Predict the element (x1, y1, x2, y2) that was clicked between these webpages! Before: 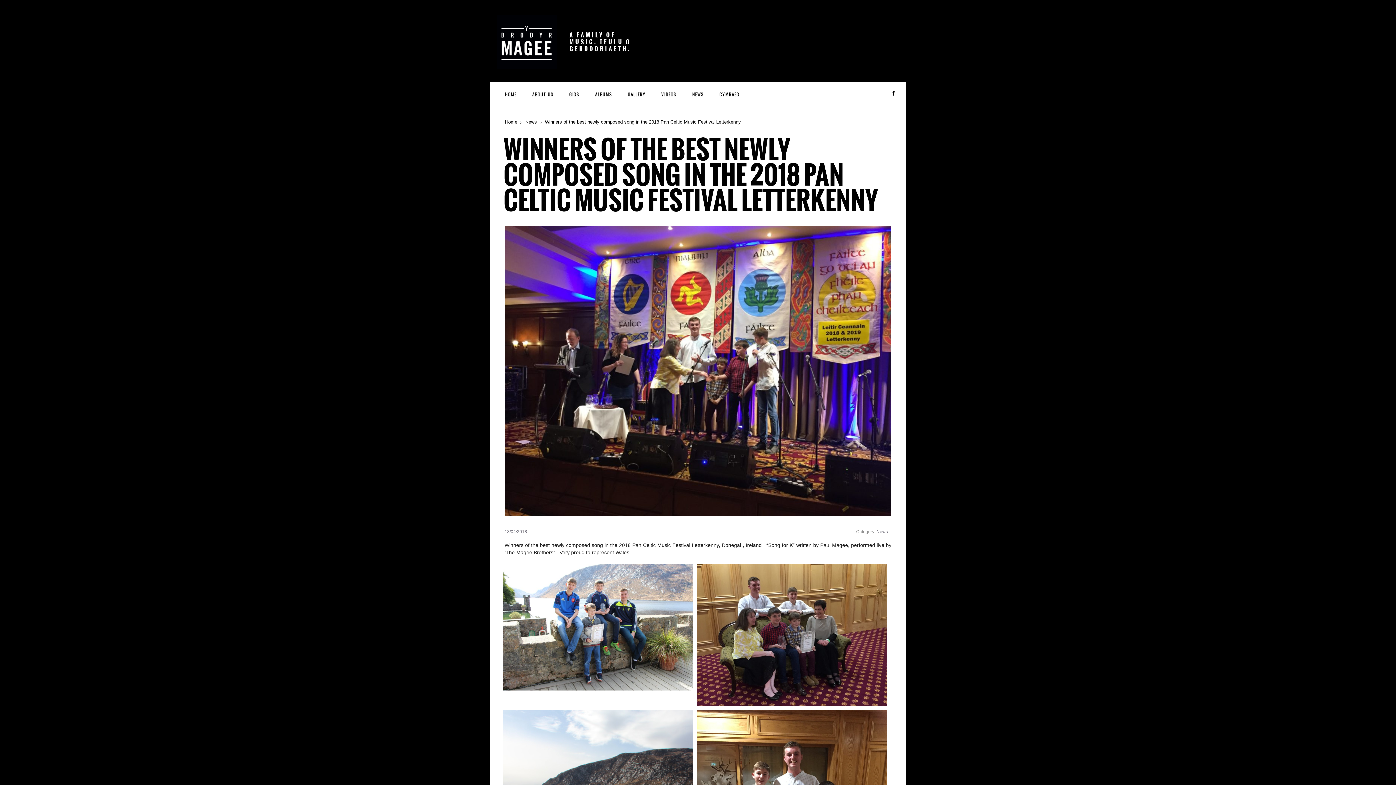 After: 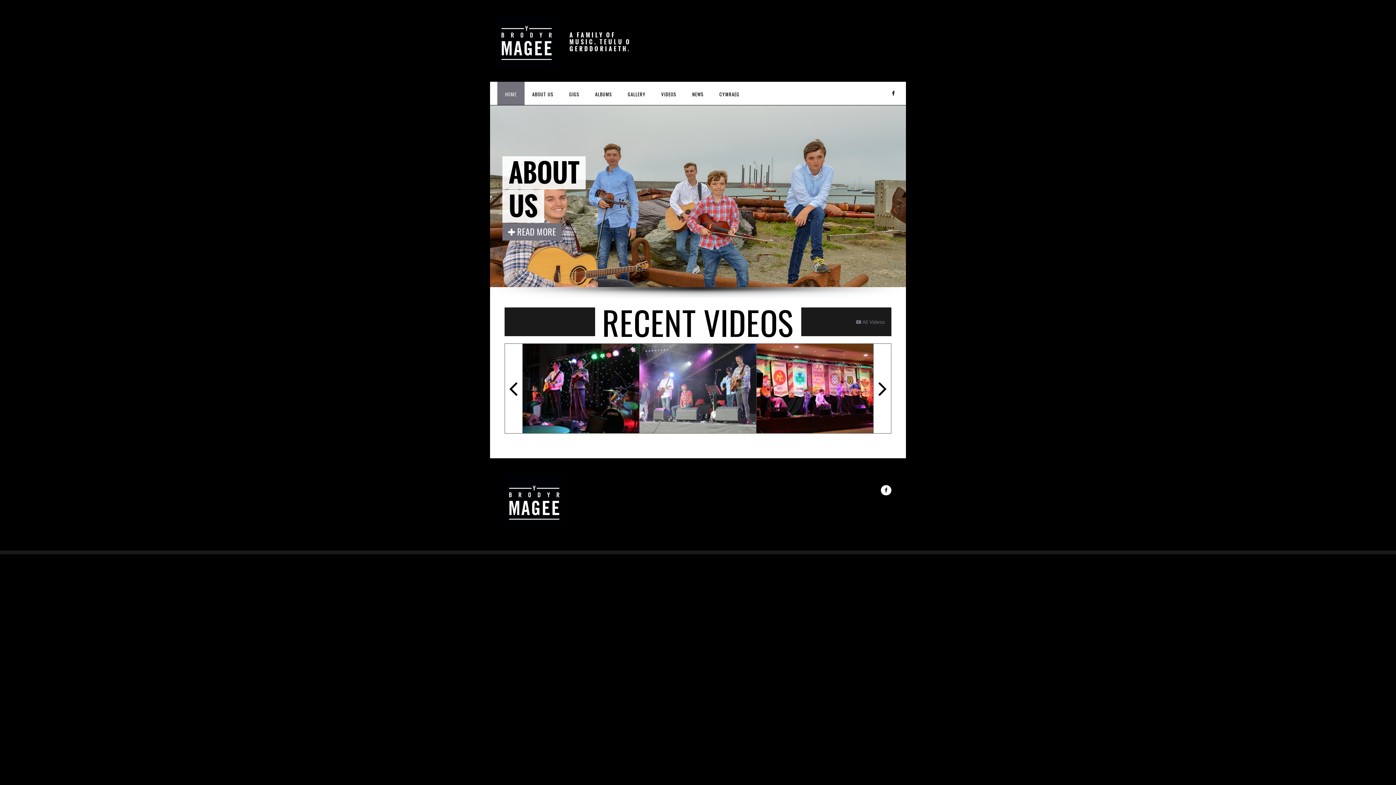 Action: bbox: (497, 14, 557, 69)